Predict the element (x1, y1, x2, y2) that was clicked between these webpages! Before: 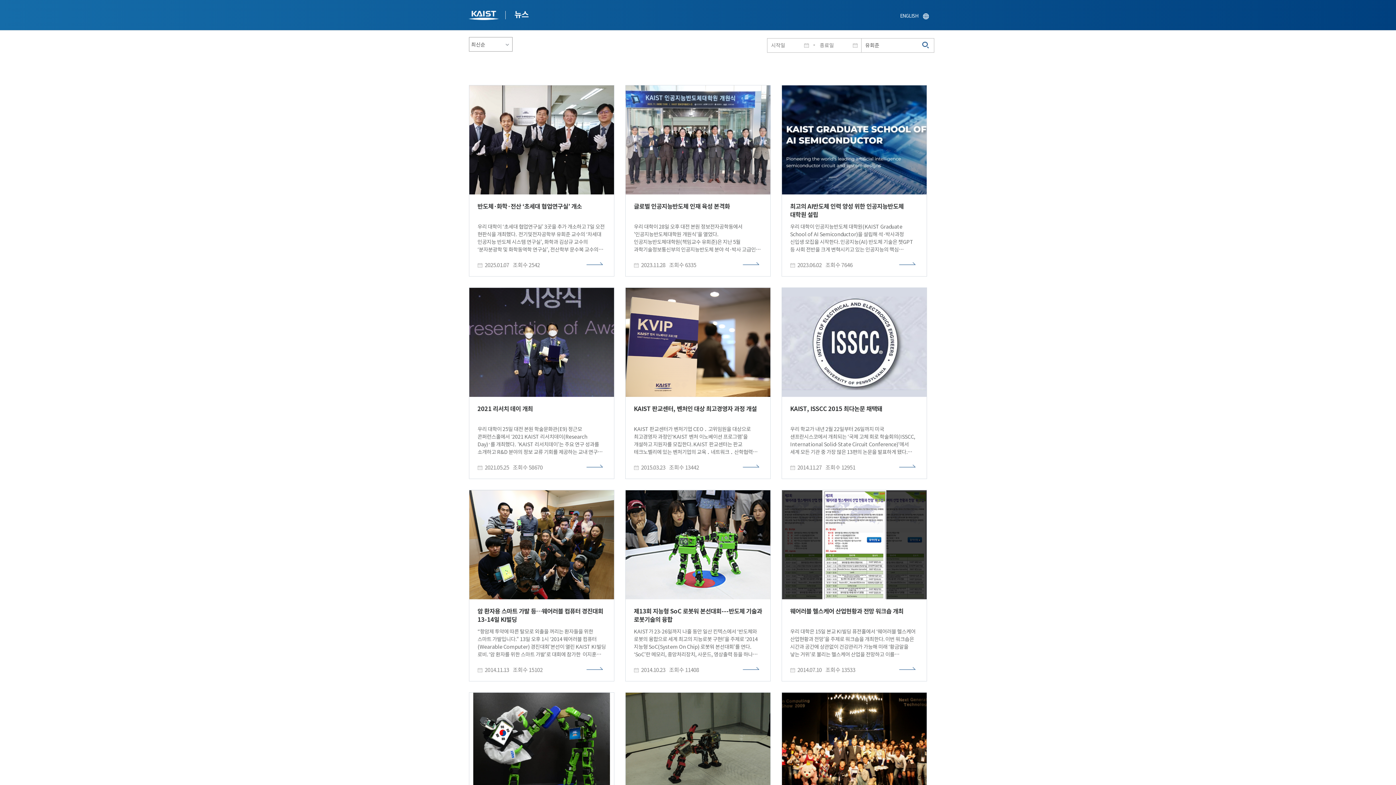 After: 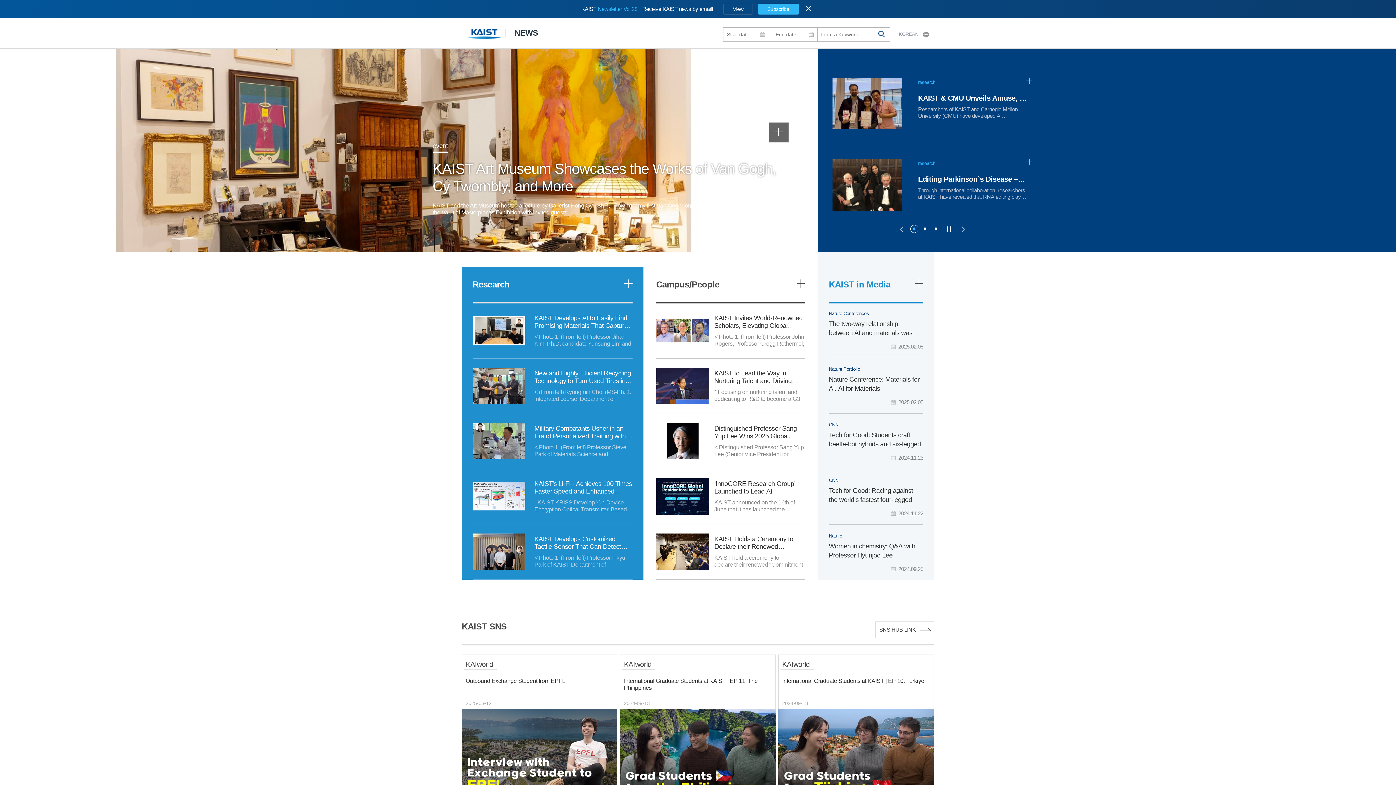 Action: bbox: (894, 9, 934, 23) label: ENGLISH